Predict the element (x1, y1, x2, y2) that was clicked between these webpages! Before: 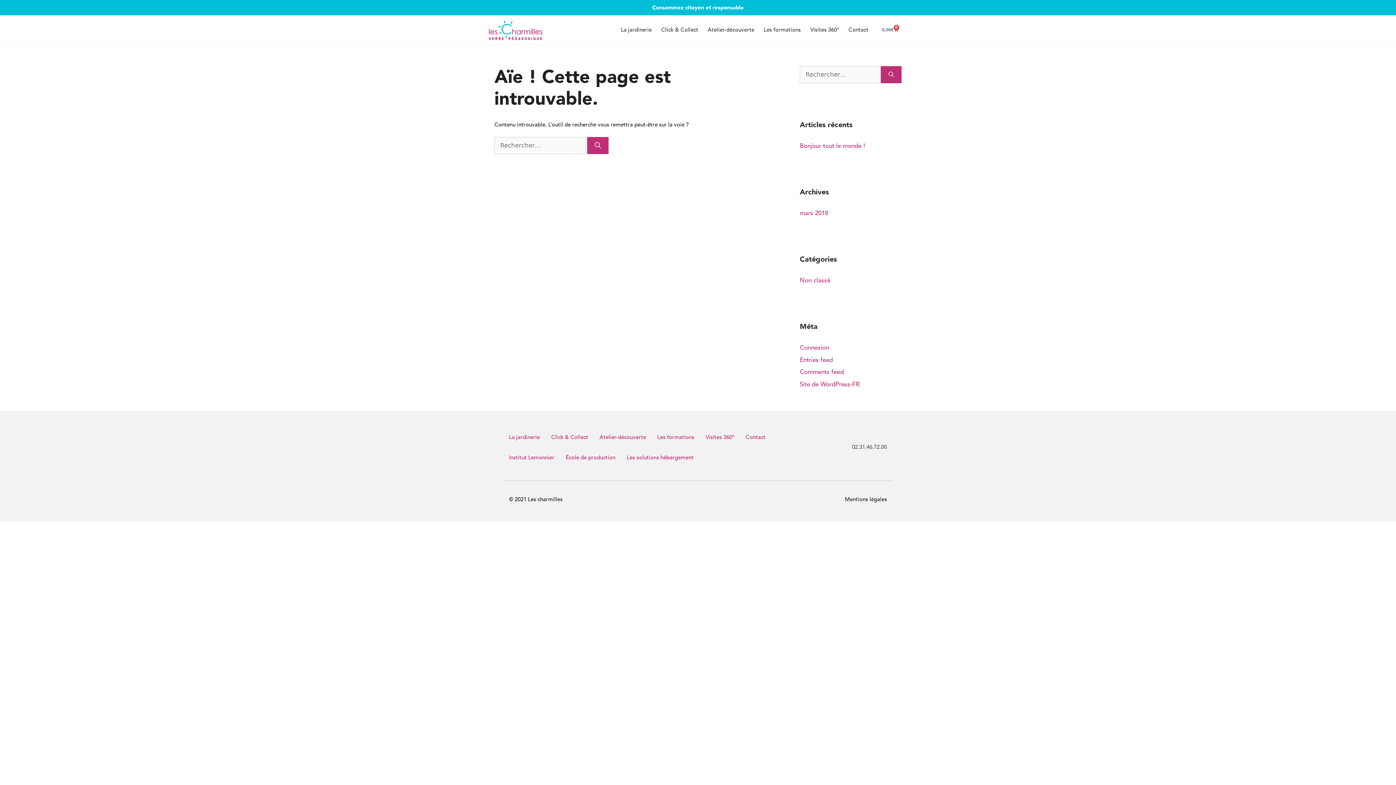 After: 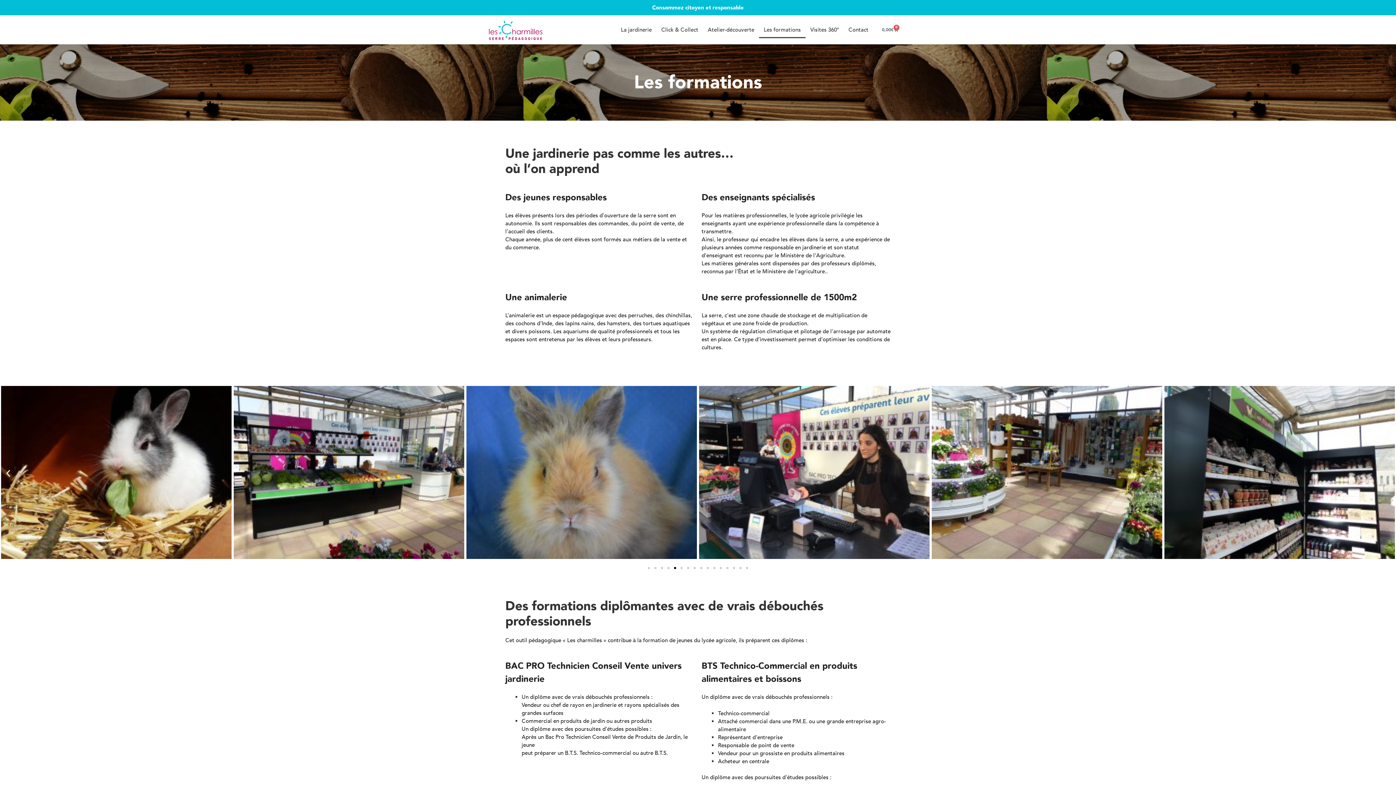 Action: label: Les formations bbox: (759, 21, 805, 38)